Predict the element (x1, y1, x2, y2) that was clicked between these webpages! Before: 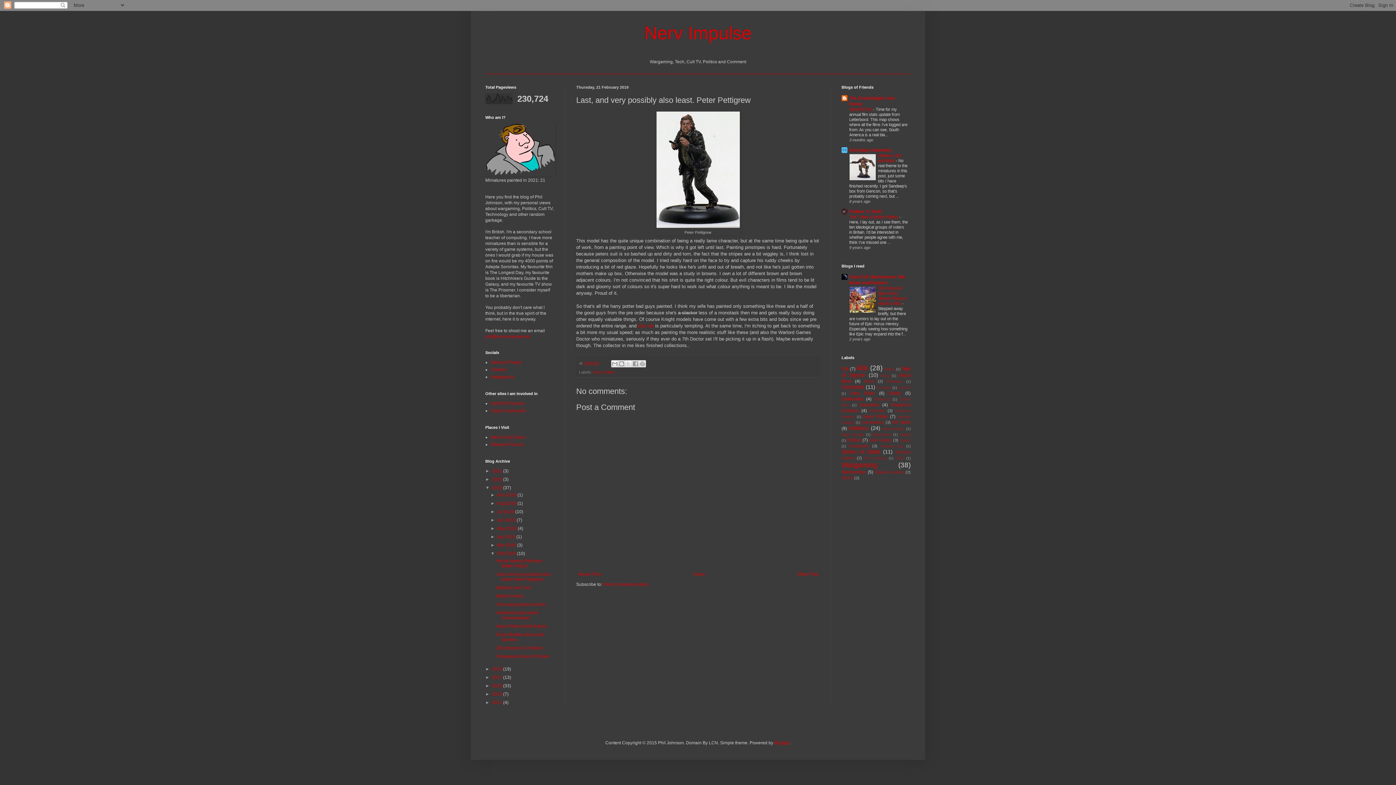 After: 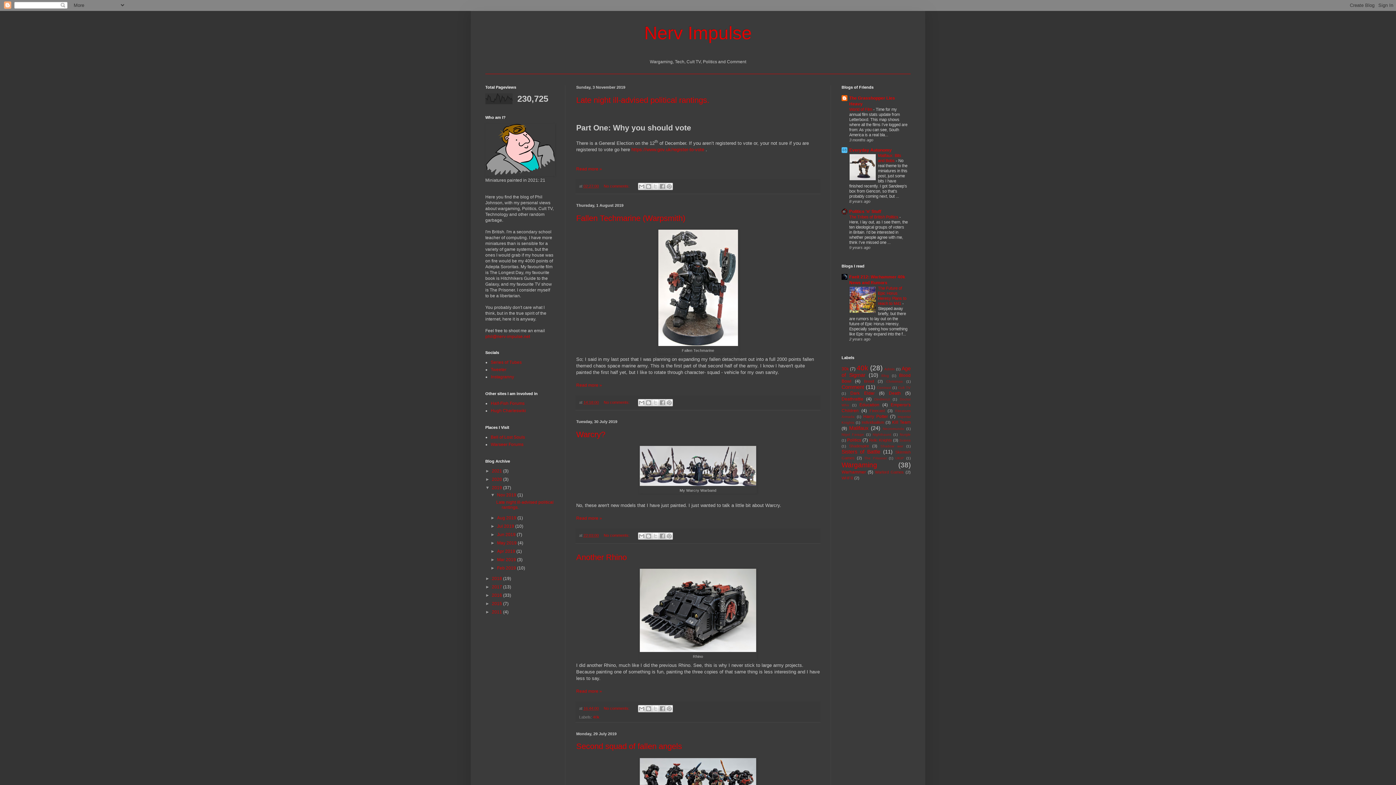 Action: label: 2019  bbox: (492, 485, 503, 490)